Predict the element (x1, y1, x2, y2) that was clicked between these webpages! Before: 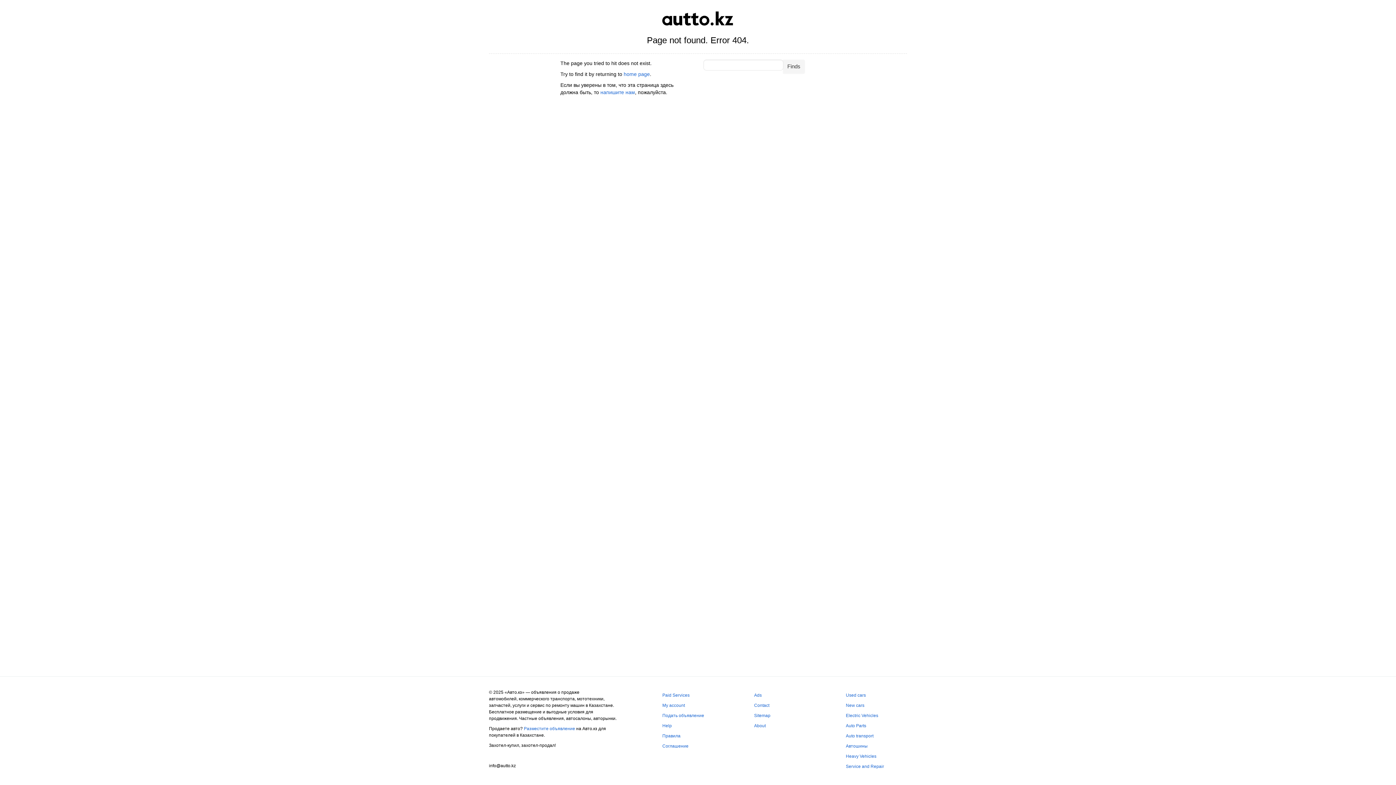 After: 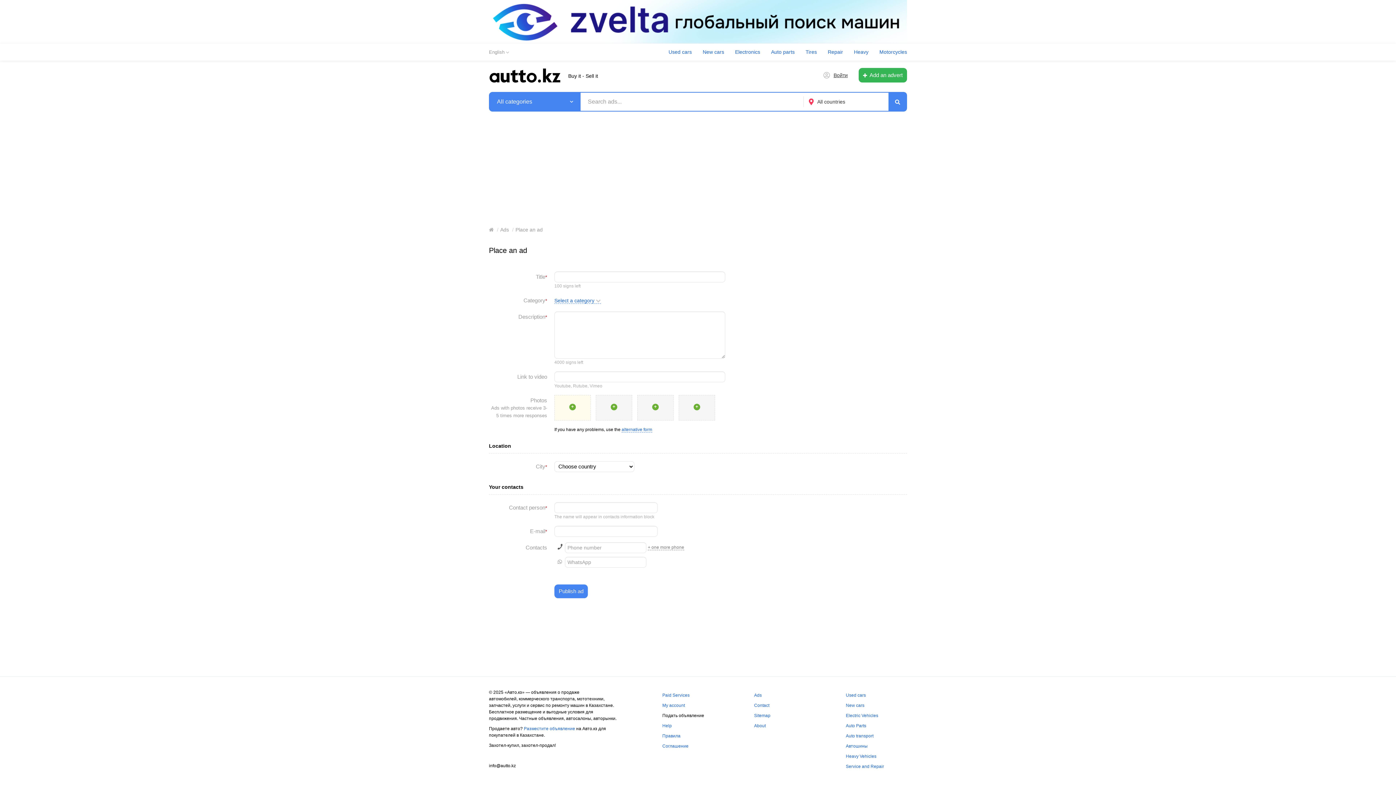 Action: bbox: (662, 713, 704, 718) label: Подать объявление